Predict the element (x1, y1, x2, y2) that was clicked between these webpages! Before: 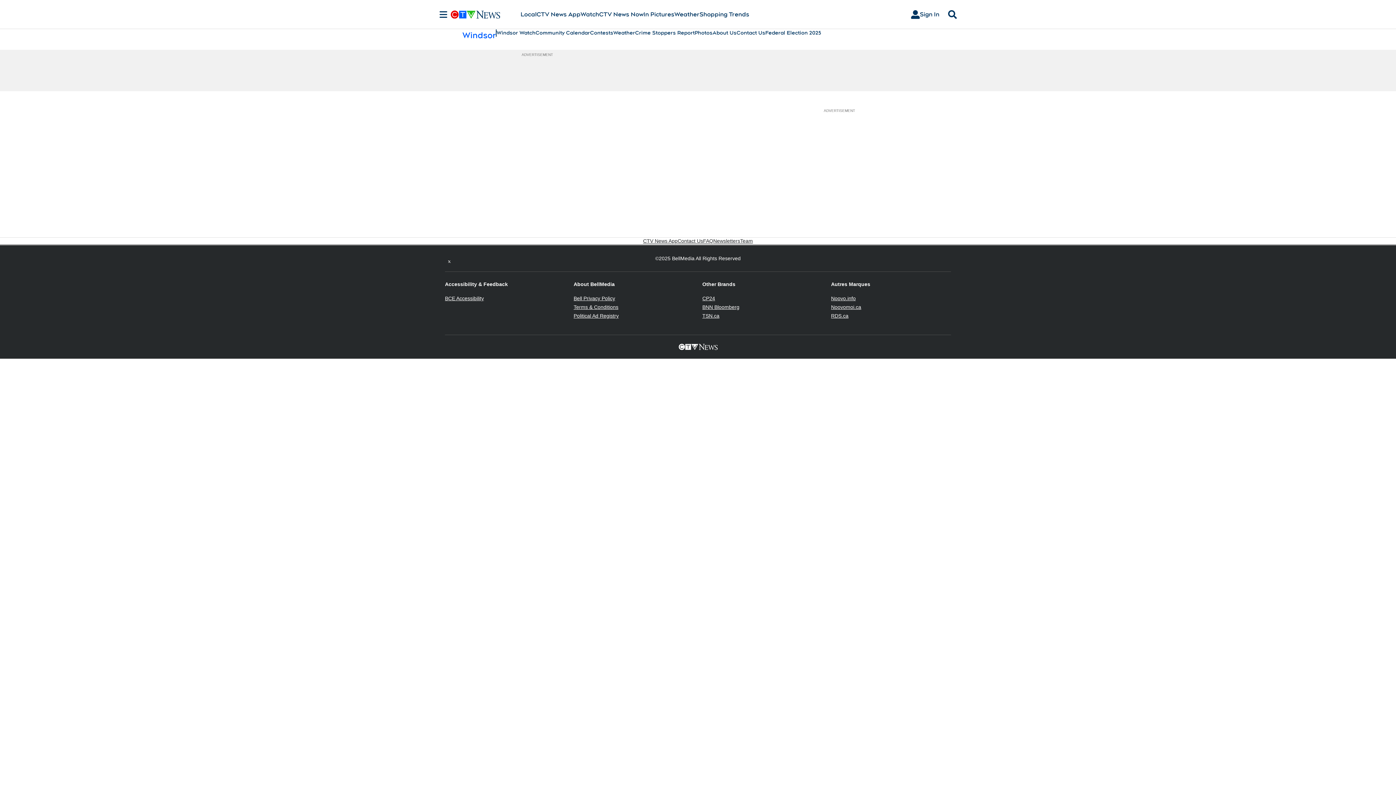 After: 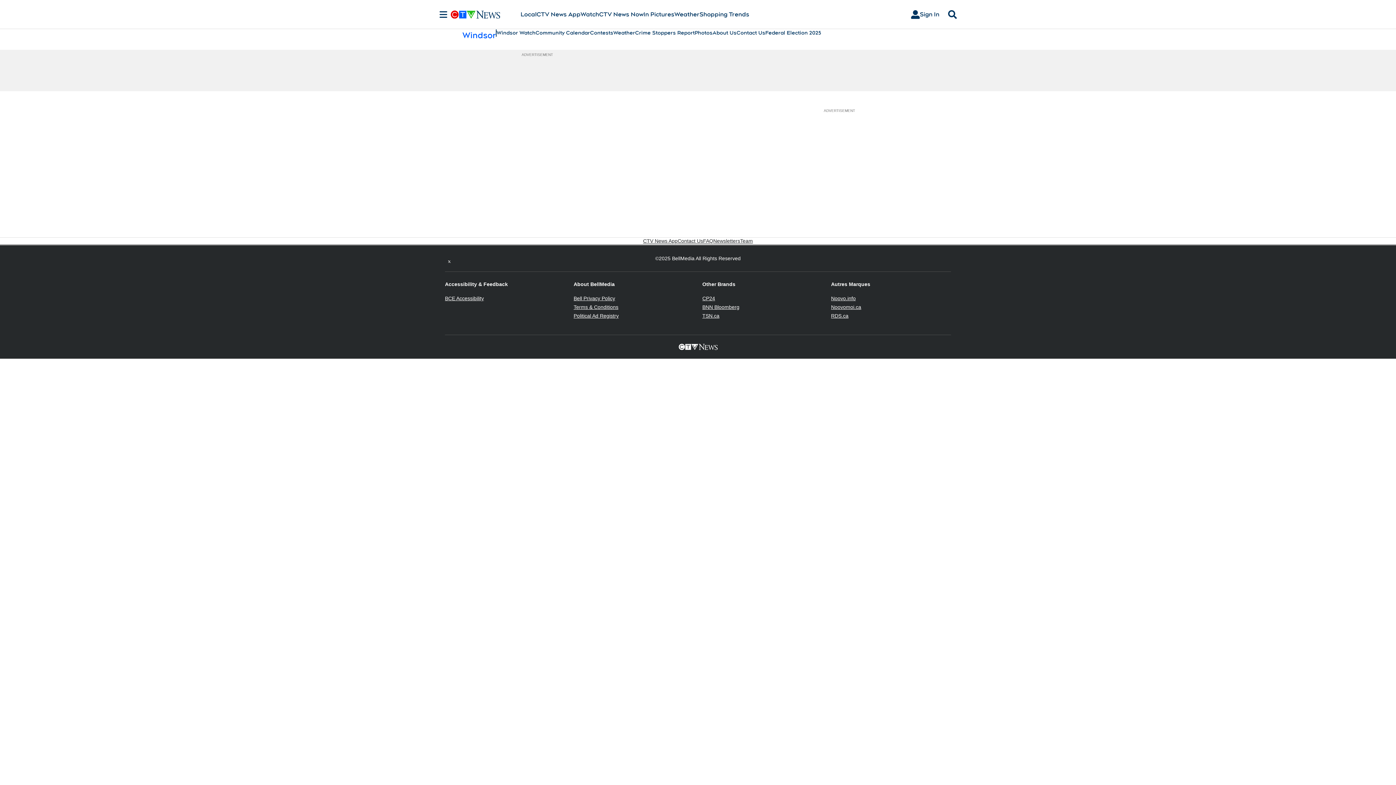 Action: bbox: (702, 304, 739, 310) label: BNN Bloomberg
Opens in new window